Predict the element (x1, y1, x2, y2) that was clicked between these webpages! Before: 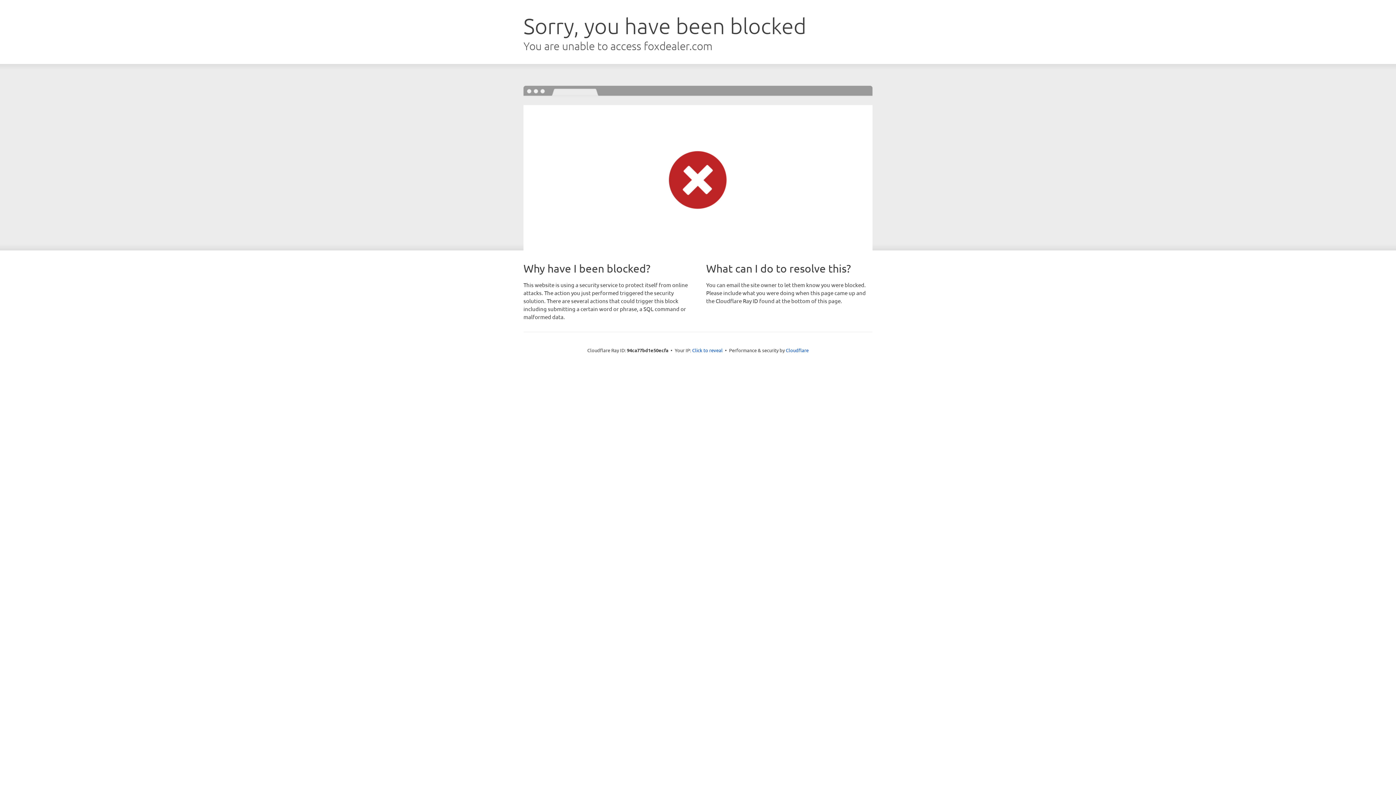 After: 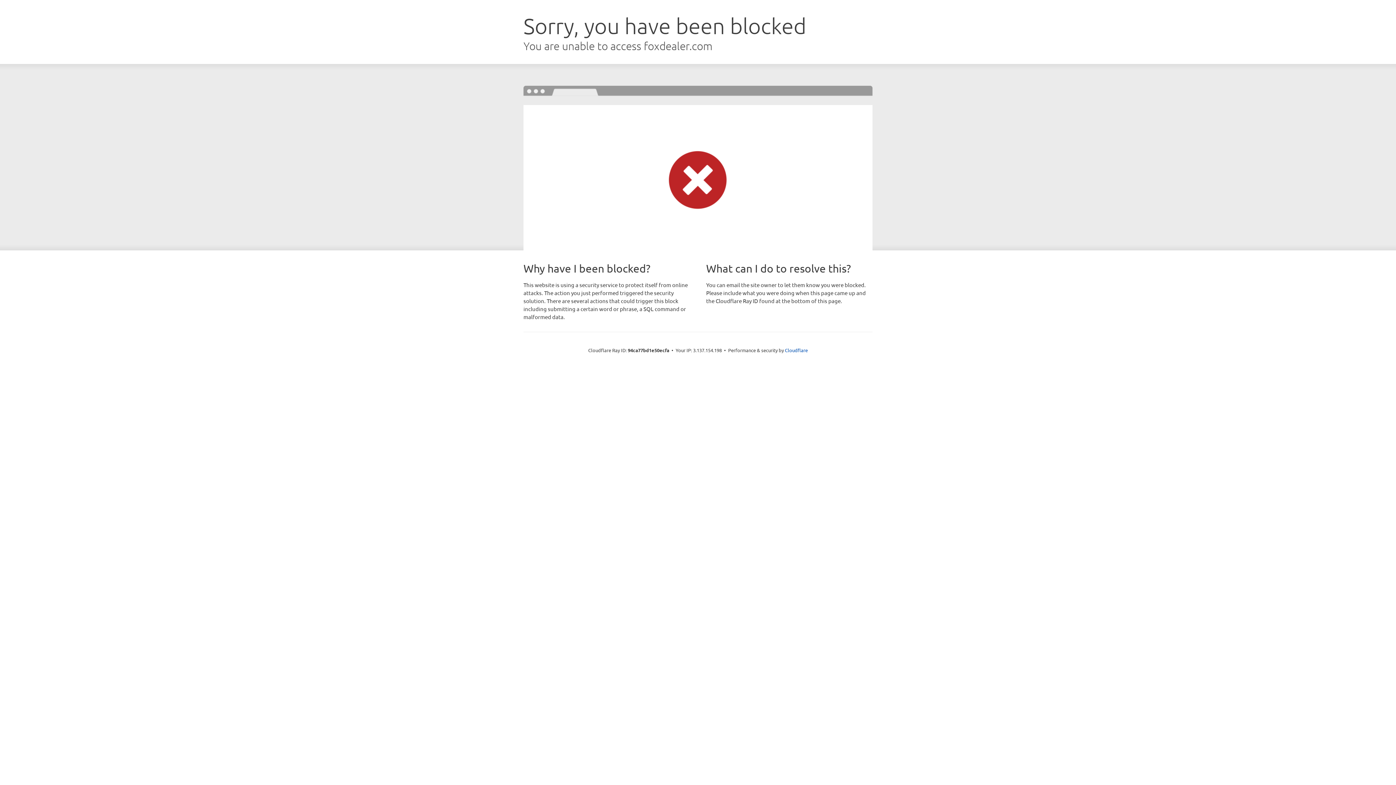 Action: label: Click to reveal bbox: (692, 346, 722, 353)